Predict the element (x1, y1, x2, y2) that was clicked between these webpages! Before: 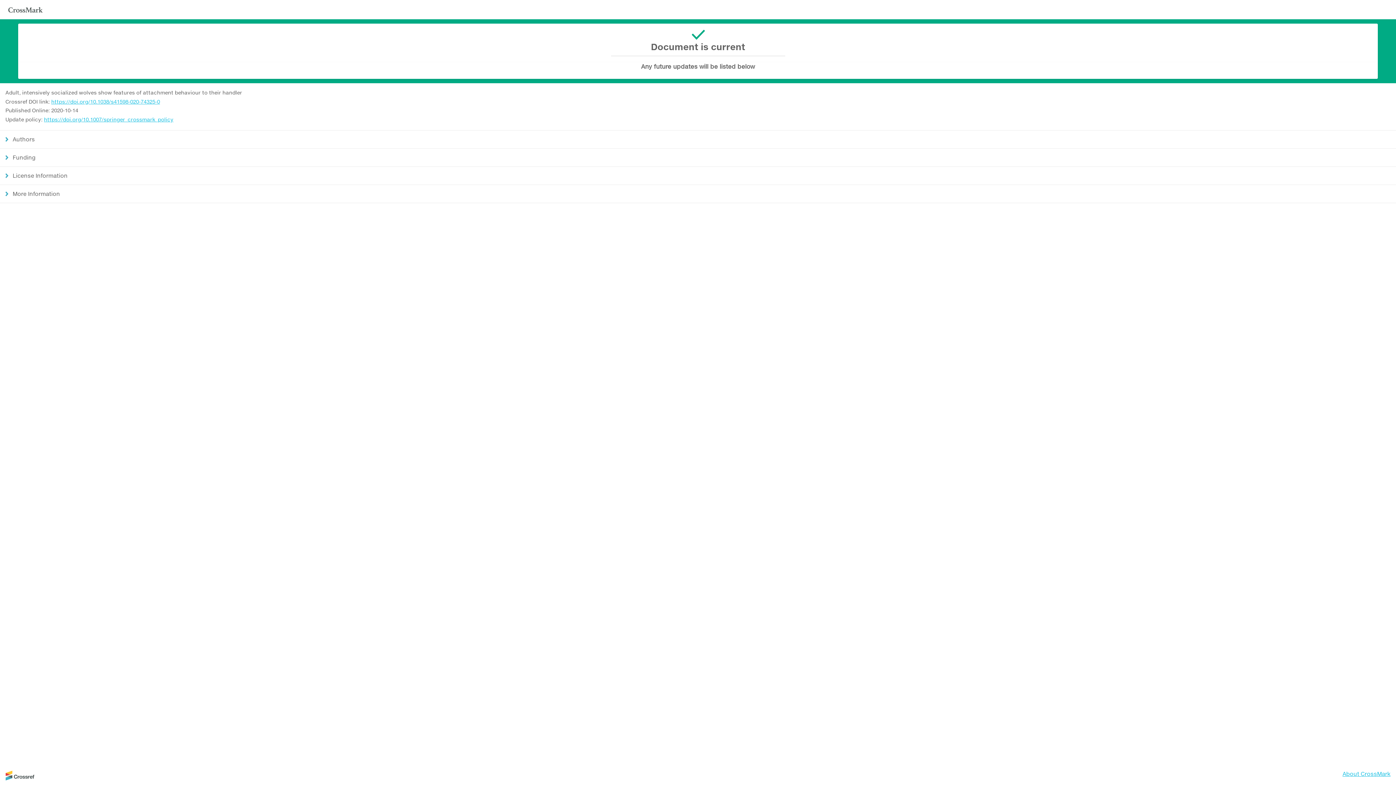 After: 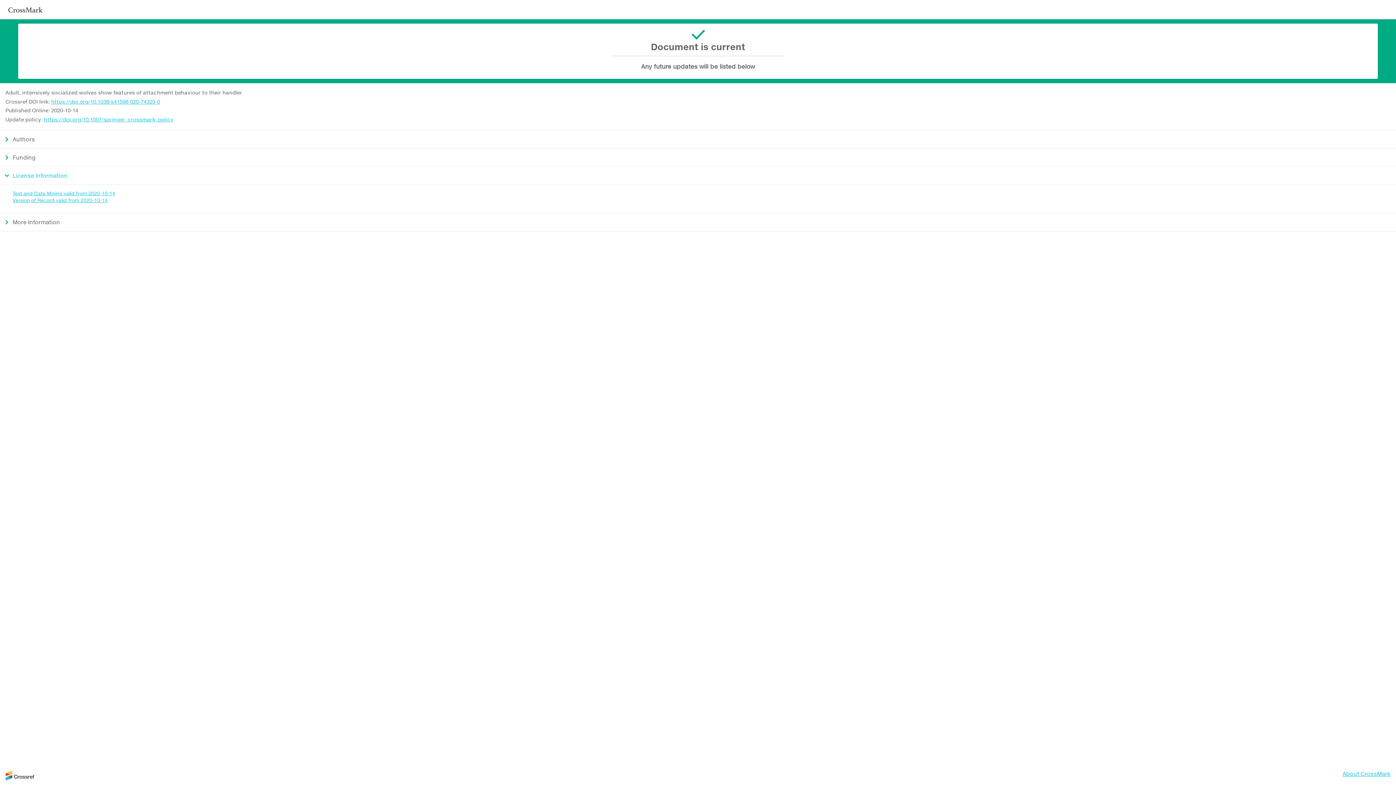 Action: bbox: (0, 166, 1396, 184) label: License Information